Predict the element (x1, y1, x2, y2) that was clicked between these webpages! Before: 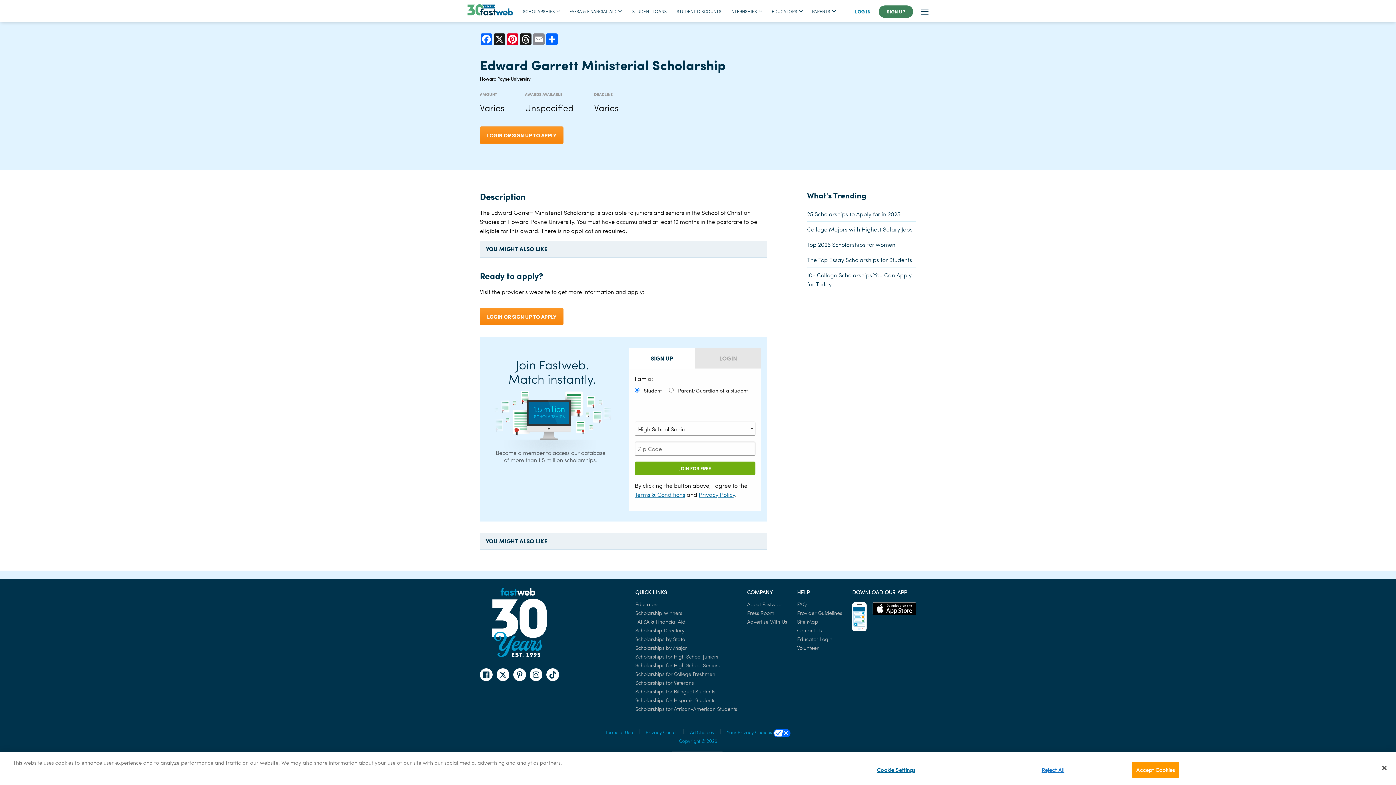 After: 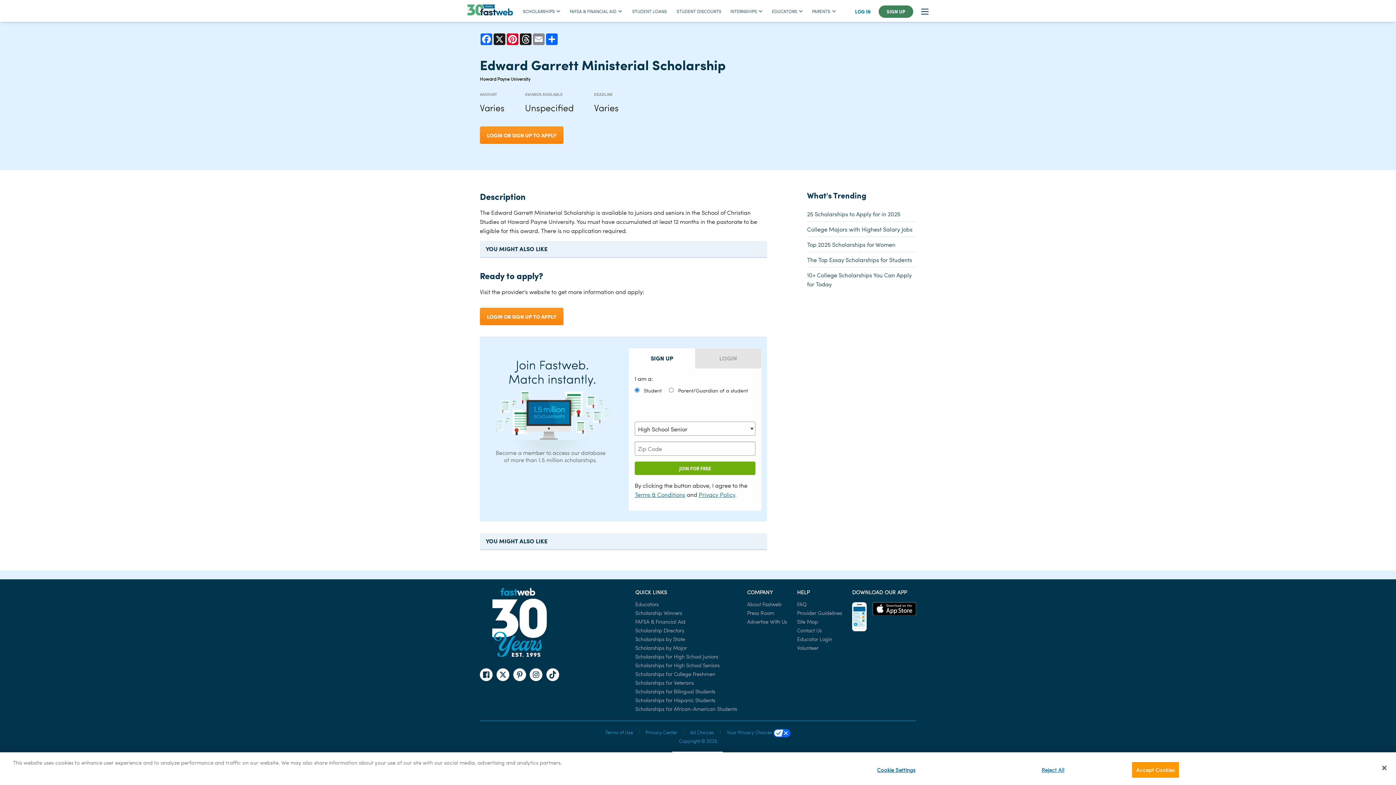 Action: bbox: (480, 668, 492, 681)